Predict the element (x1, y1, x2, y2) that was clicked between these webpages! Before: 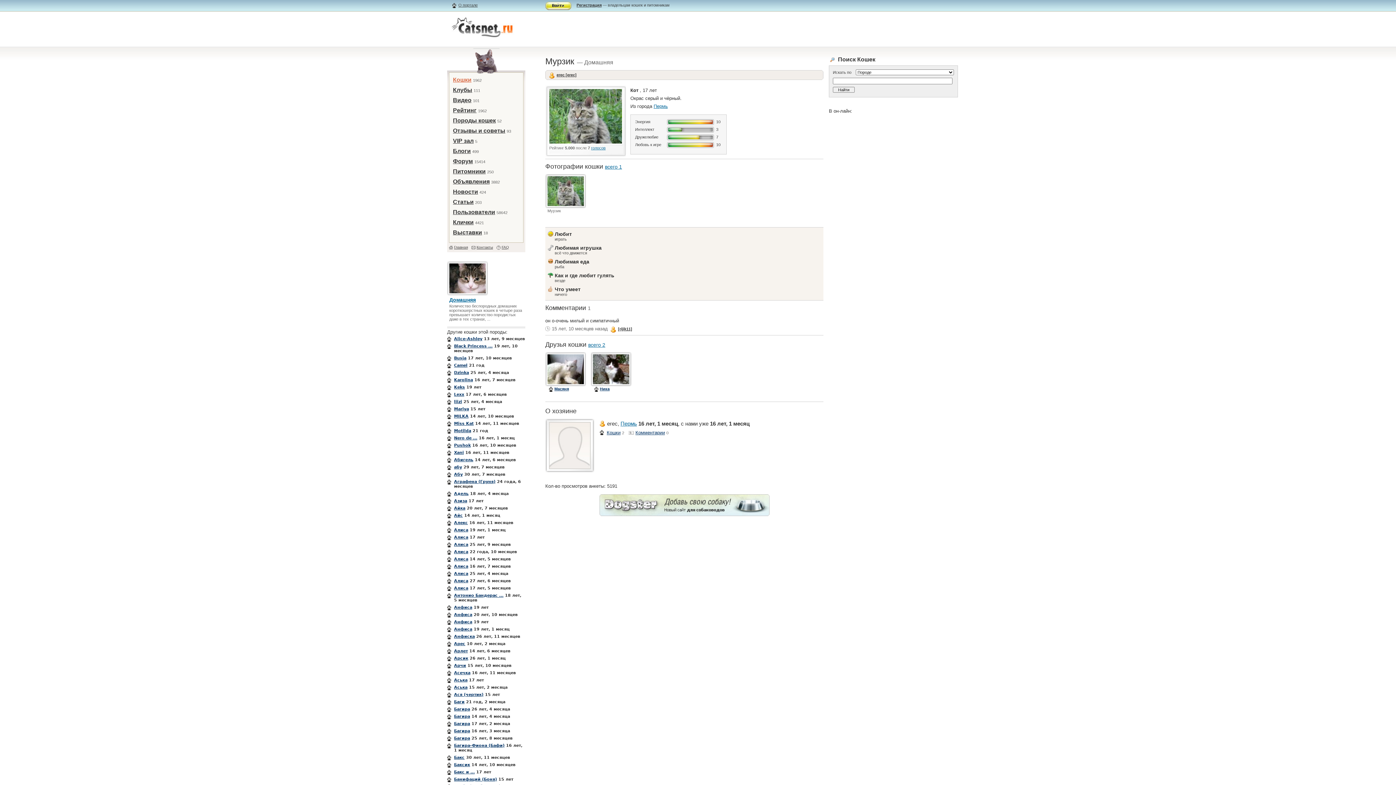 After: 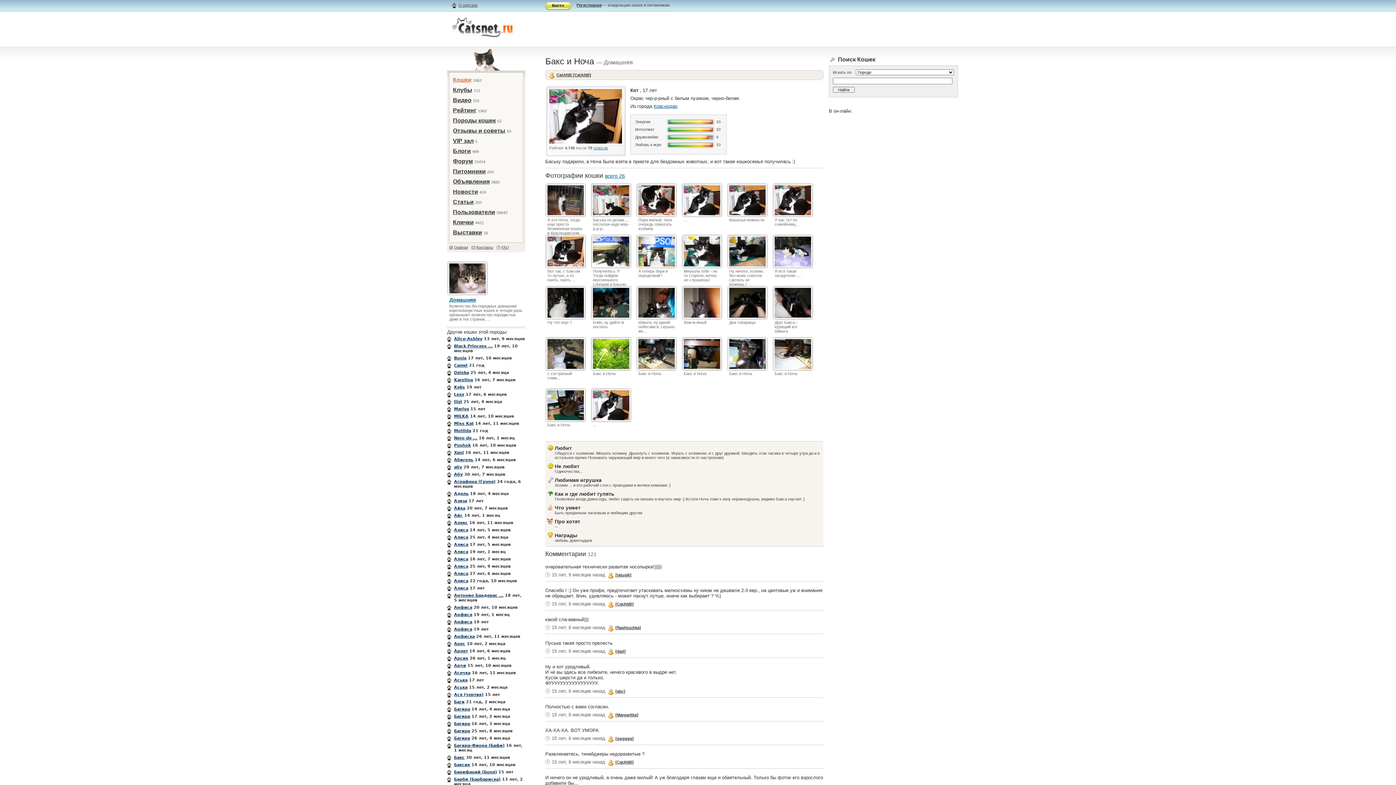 Action: label: Бакс и ... bbox: (454, 770, 474, 774)